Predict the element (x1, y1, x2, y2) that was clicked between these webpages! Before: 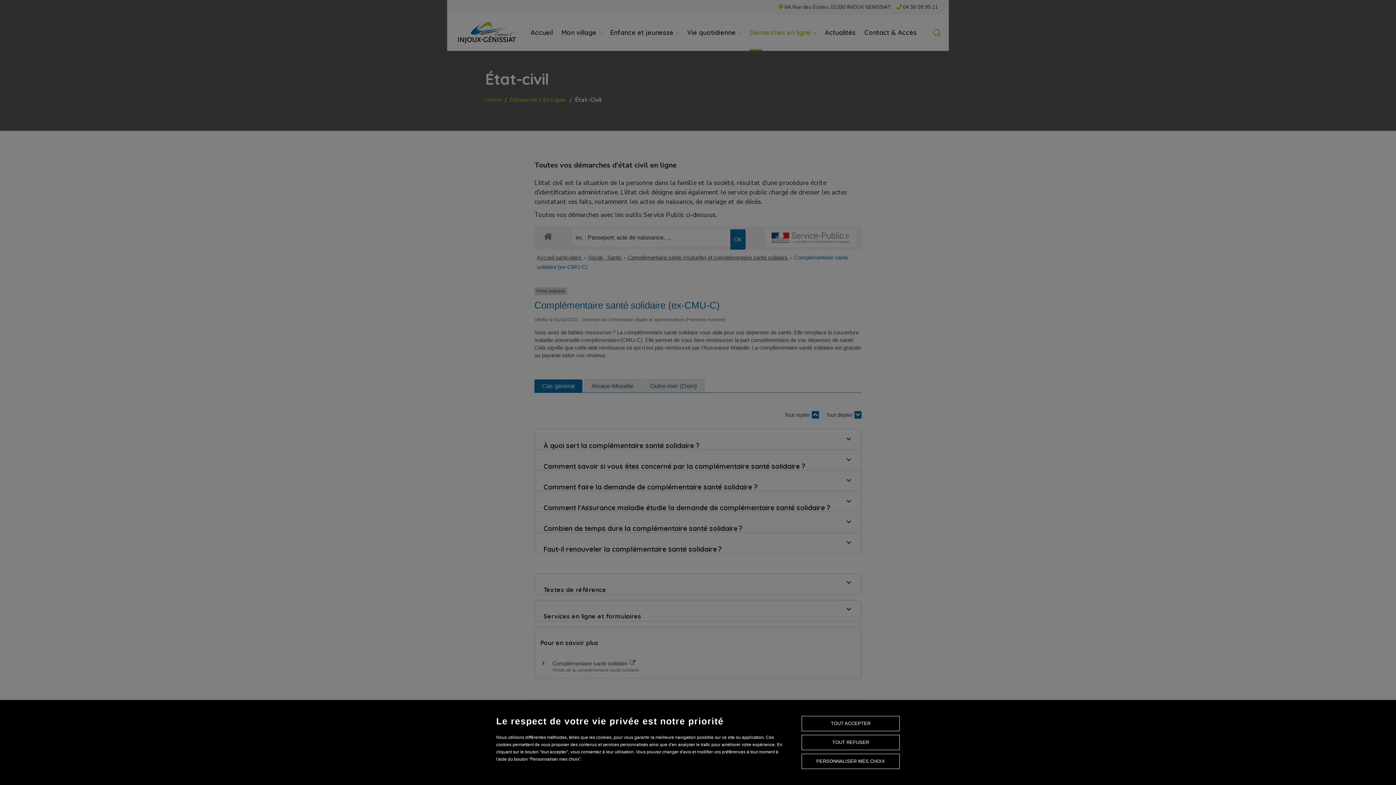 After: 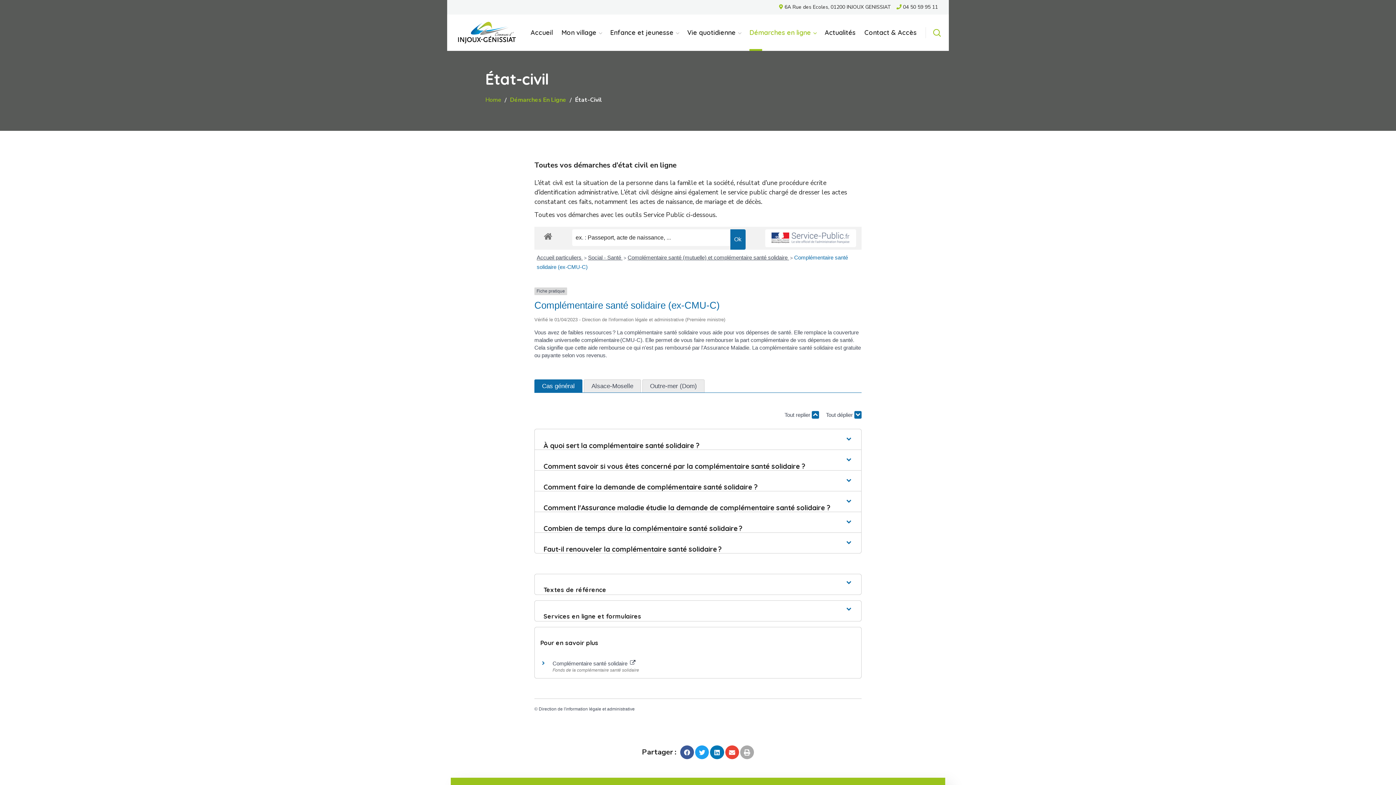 Action: bbox: (801, 716, 900, 731) label: TOUT ACCEPTER